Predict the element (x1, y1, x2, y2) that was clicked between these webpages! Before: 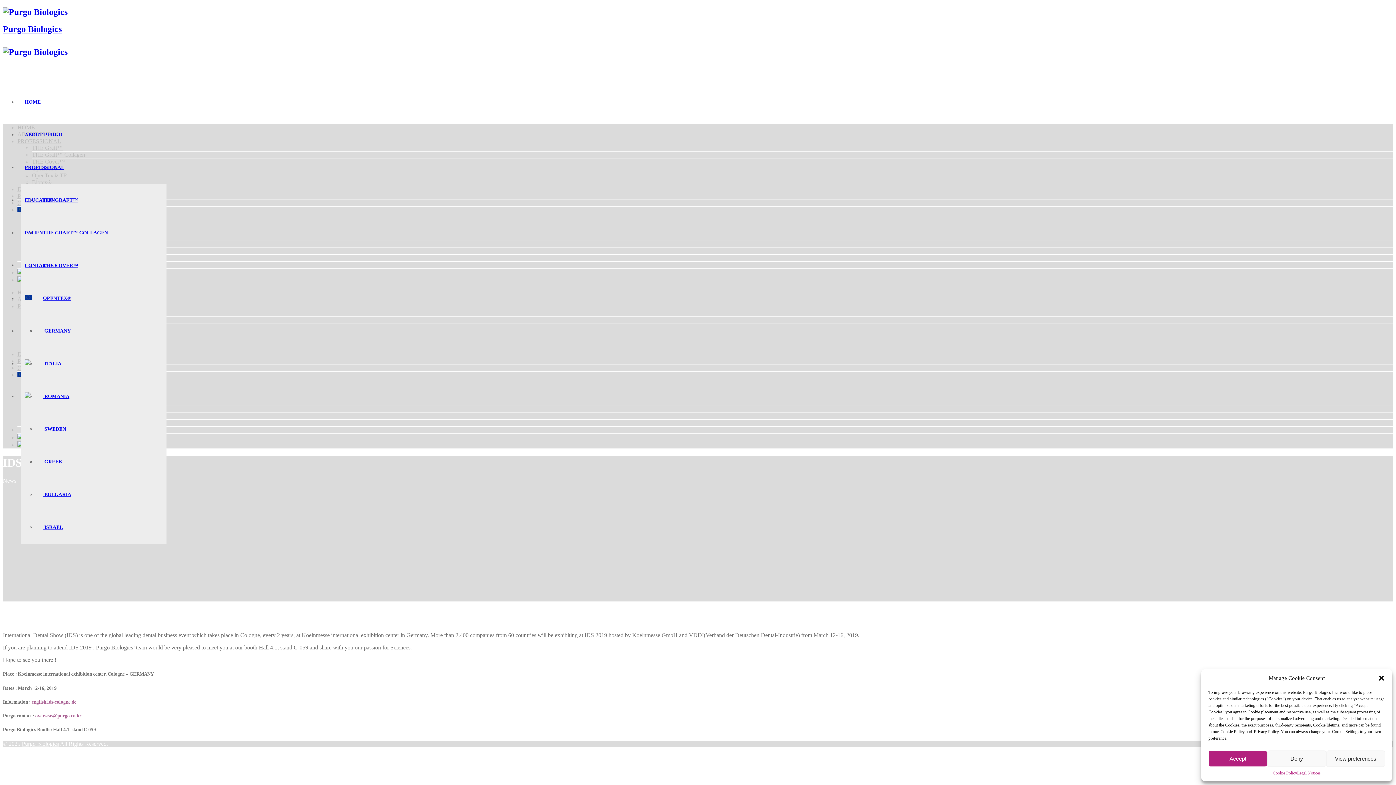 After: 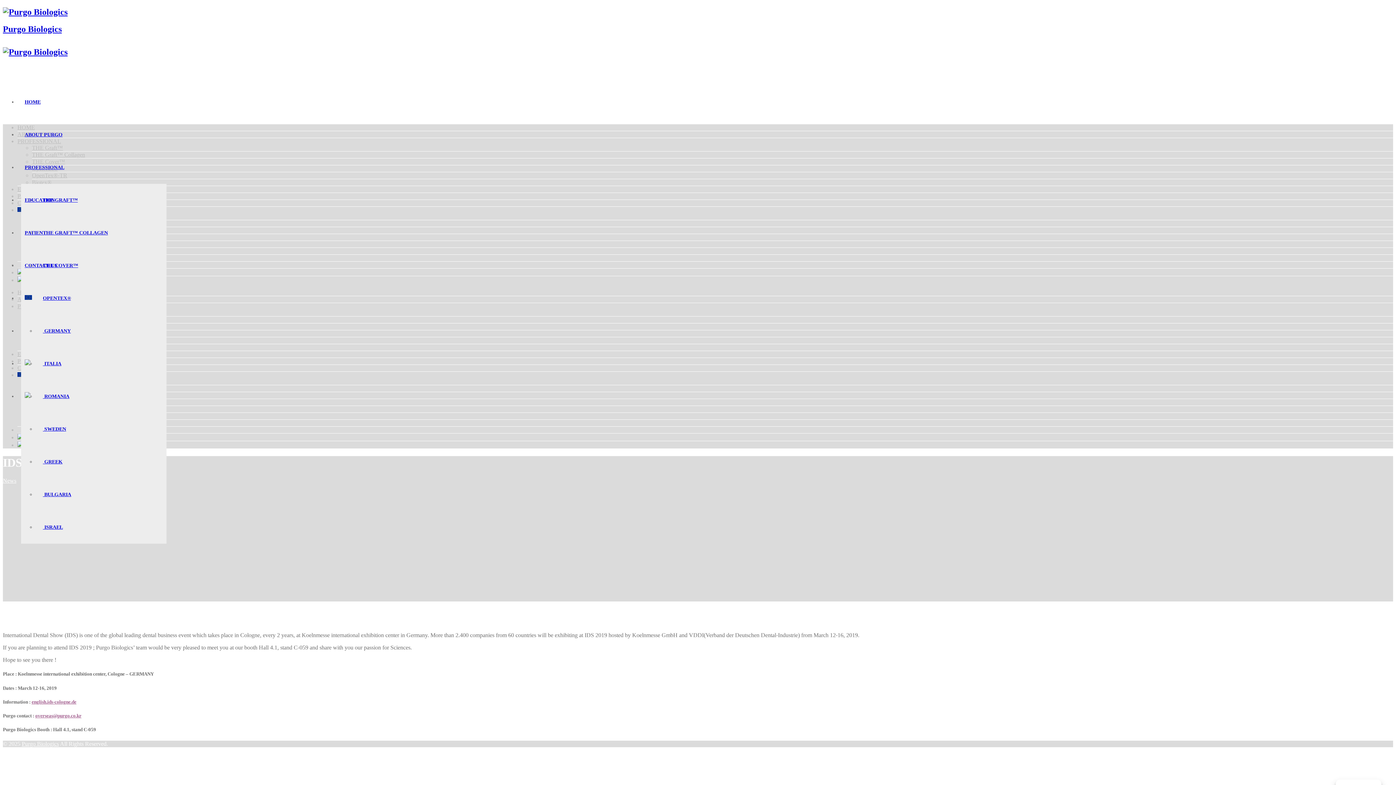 Action: label: Deny bbox: (1267, 750, 1326, 767)